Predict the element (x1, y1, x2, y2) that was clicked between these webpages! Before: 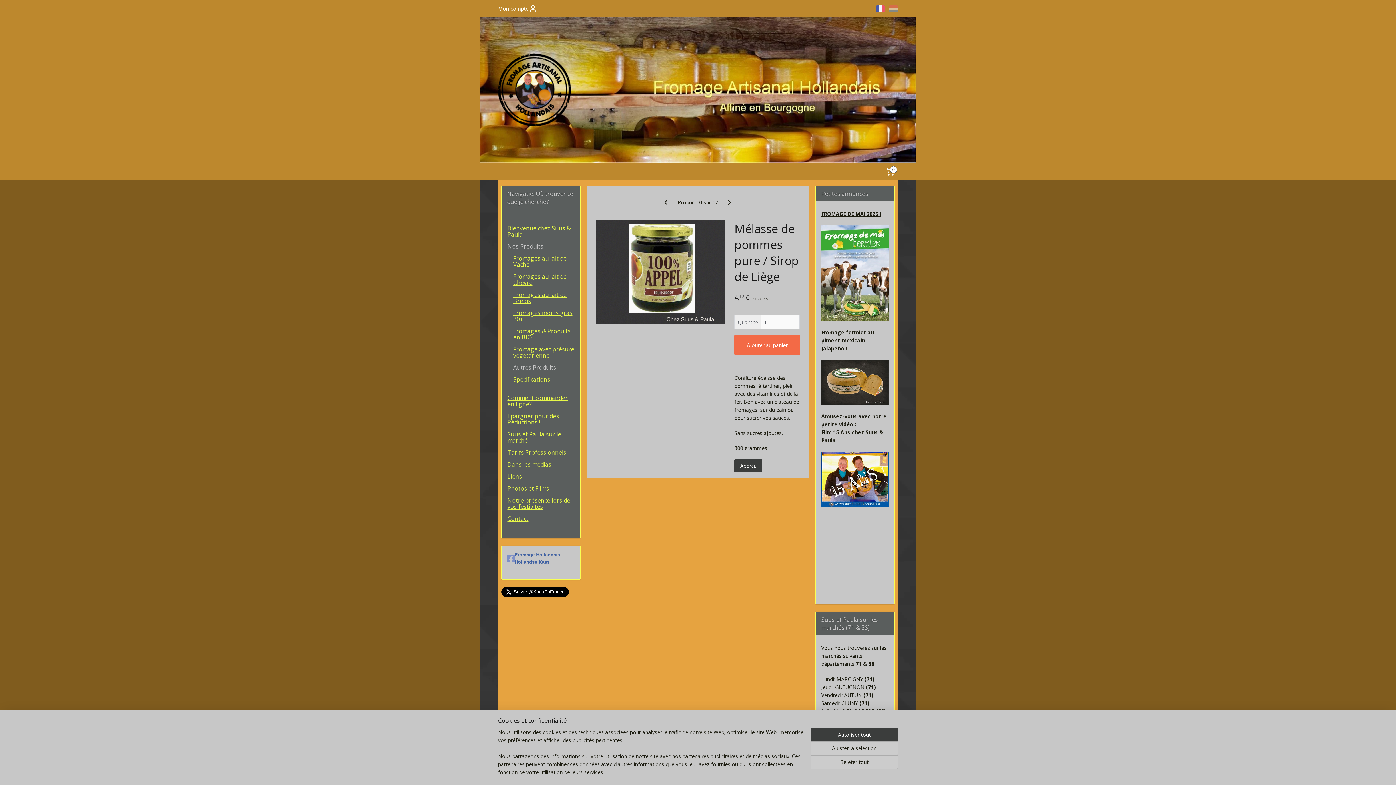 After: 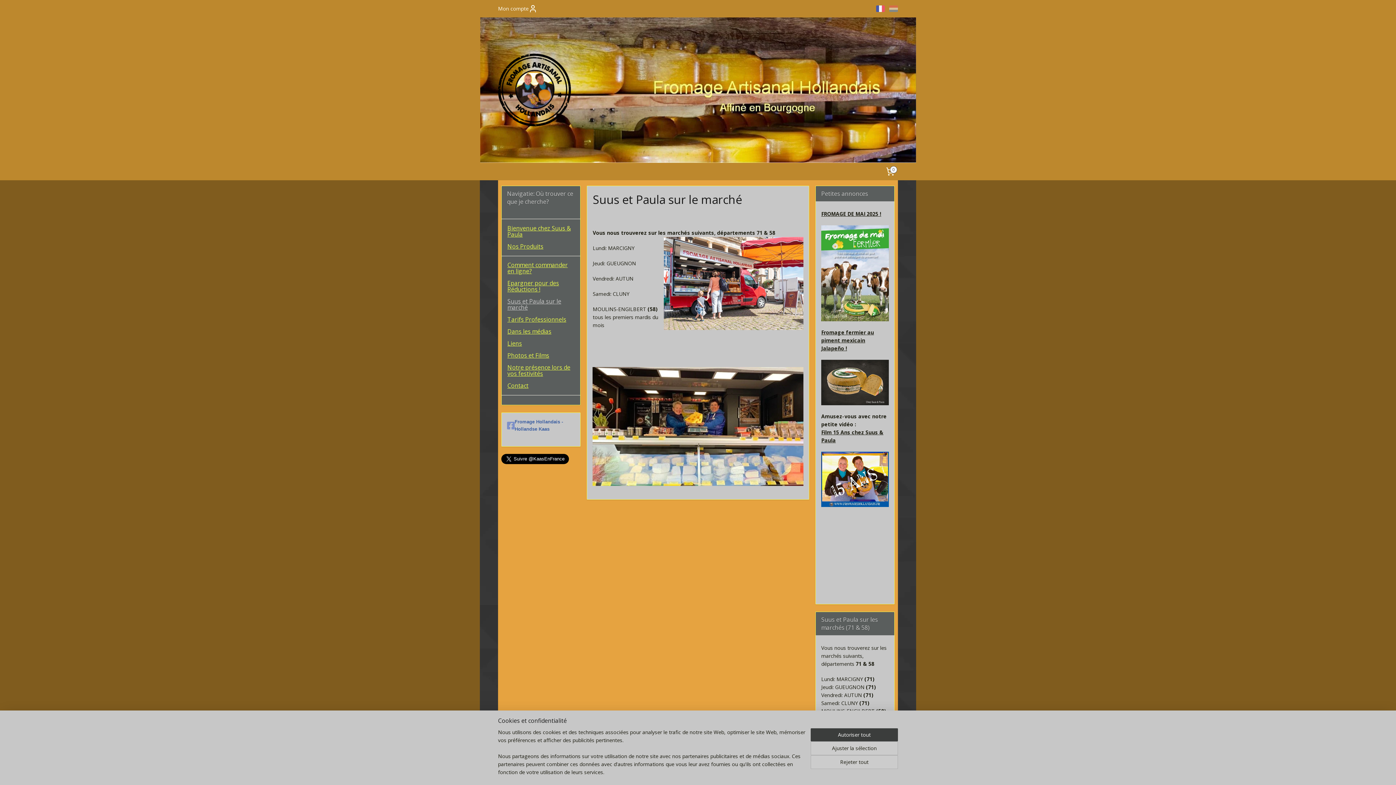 Action: label: Suus et Paula sur le marché bbox: (501, 428, 580, 447)